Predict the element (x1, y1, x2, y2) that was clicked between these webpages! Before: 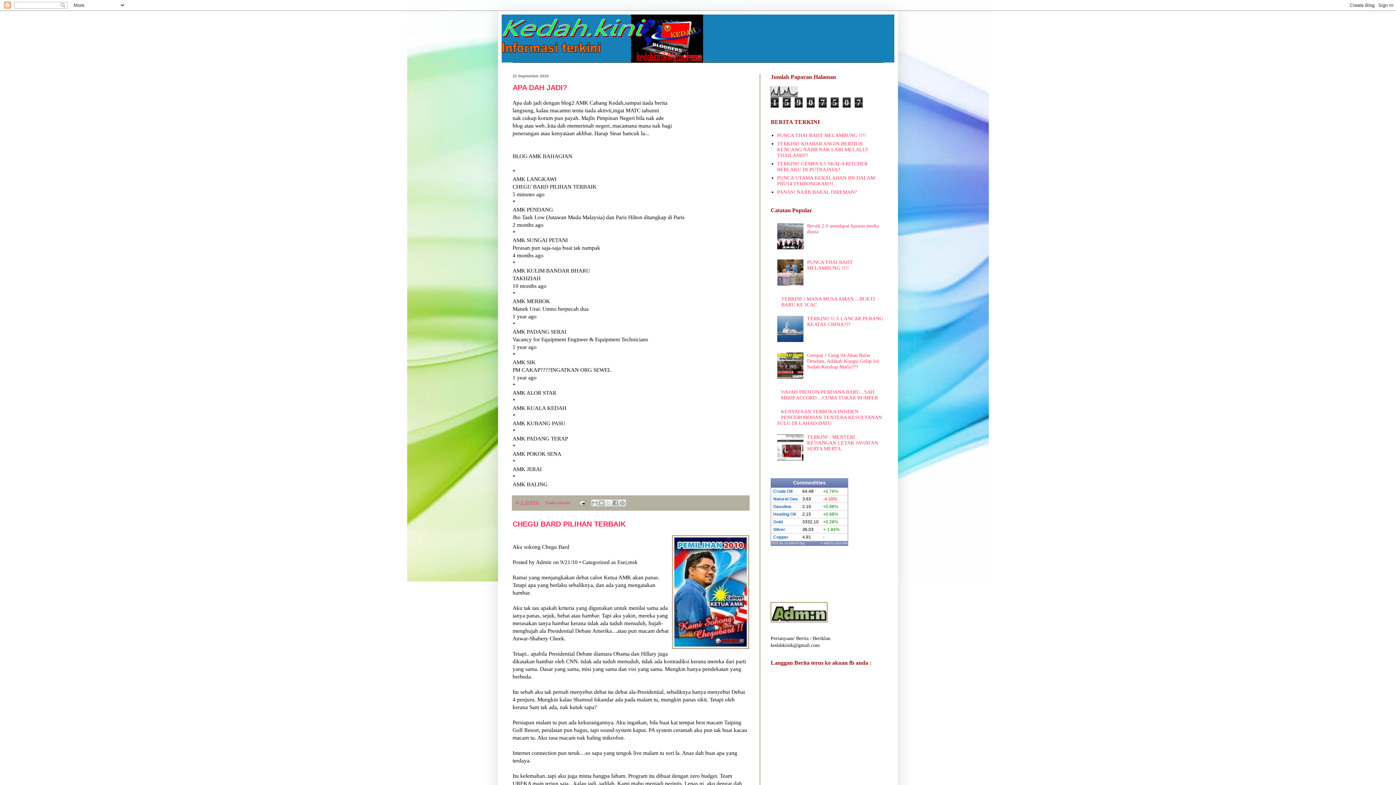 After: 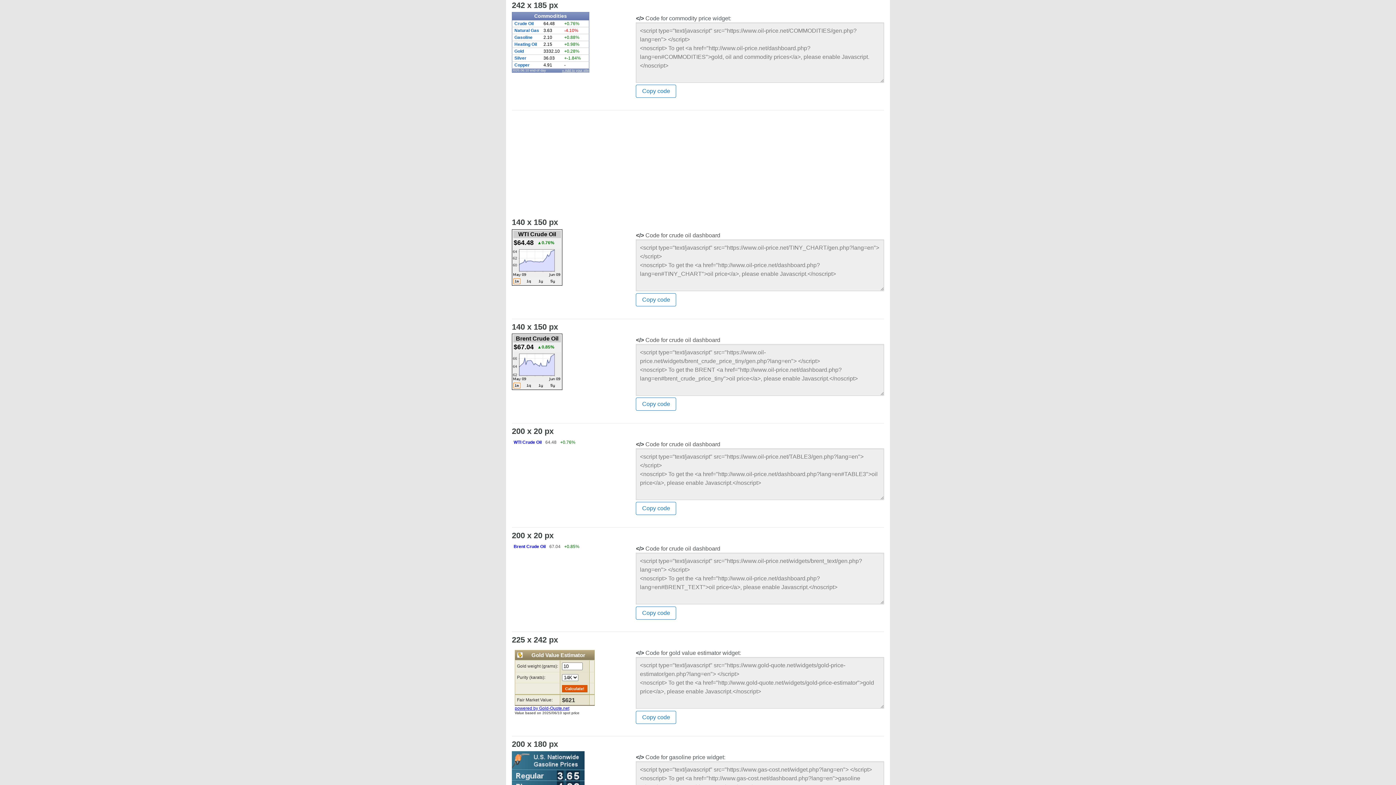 Action: bbox: (773, 496, 798, 501) label: Natural Gas